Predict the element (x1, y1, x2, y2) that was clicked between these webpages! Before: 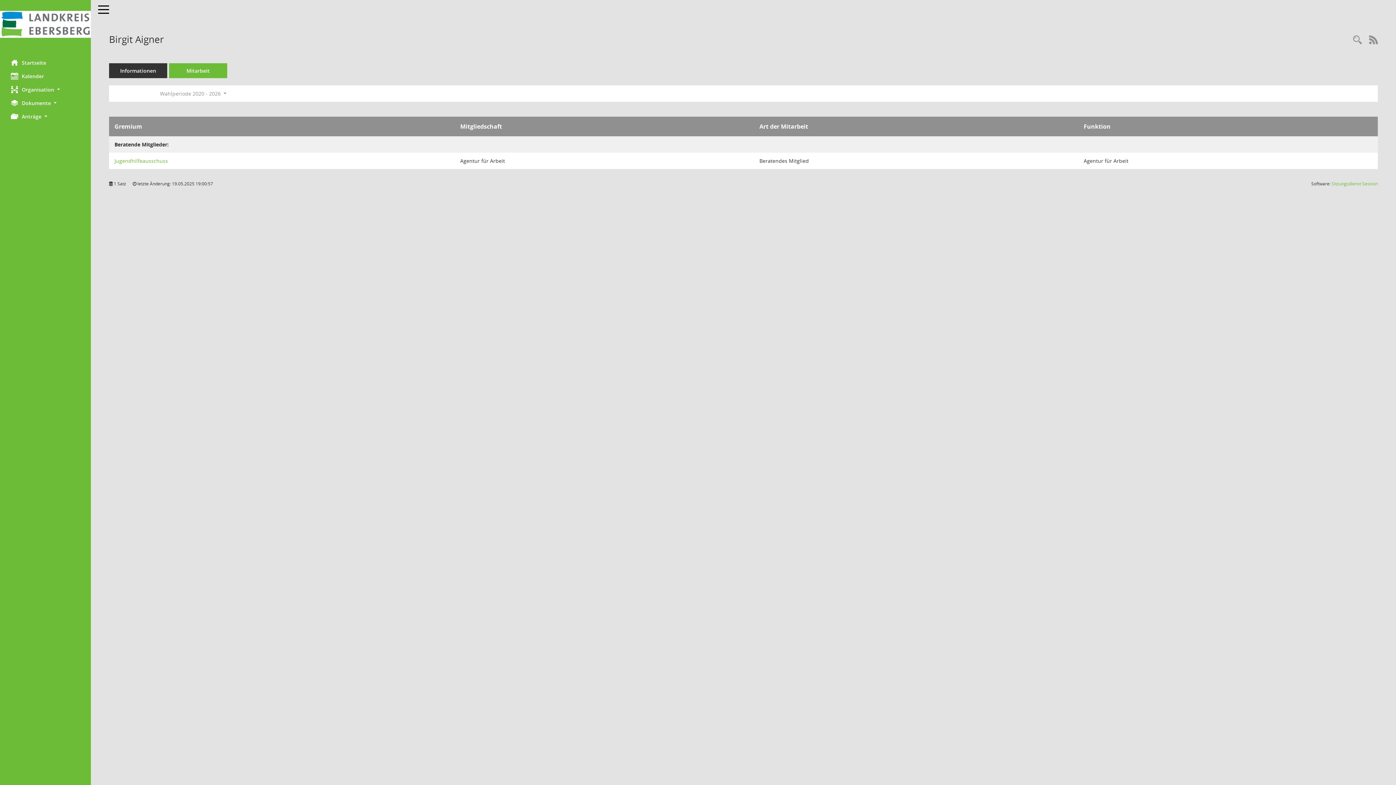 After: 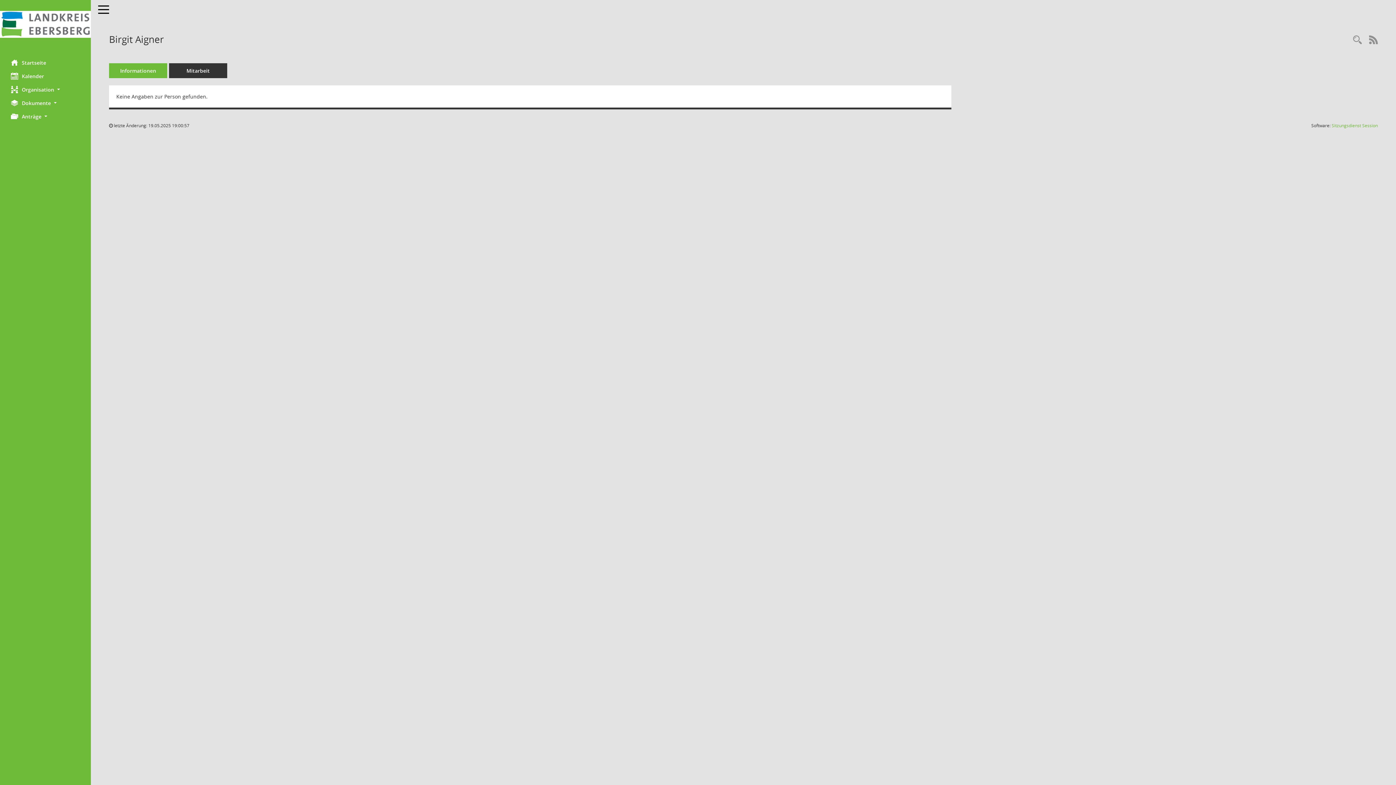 Action: label: Informationen bbox: (109, 63, 167, 78)